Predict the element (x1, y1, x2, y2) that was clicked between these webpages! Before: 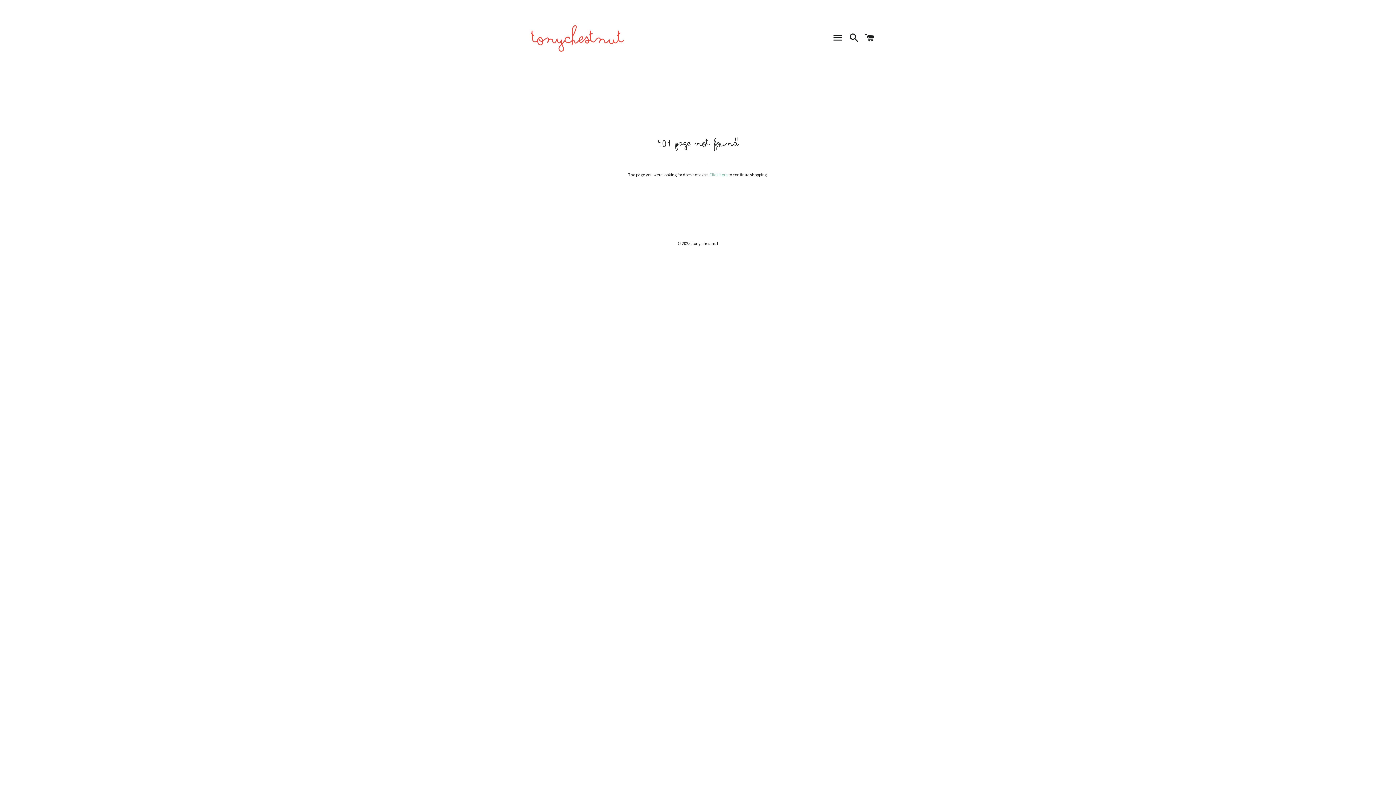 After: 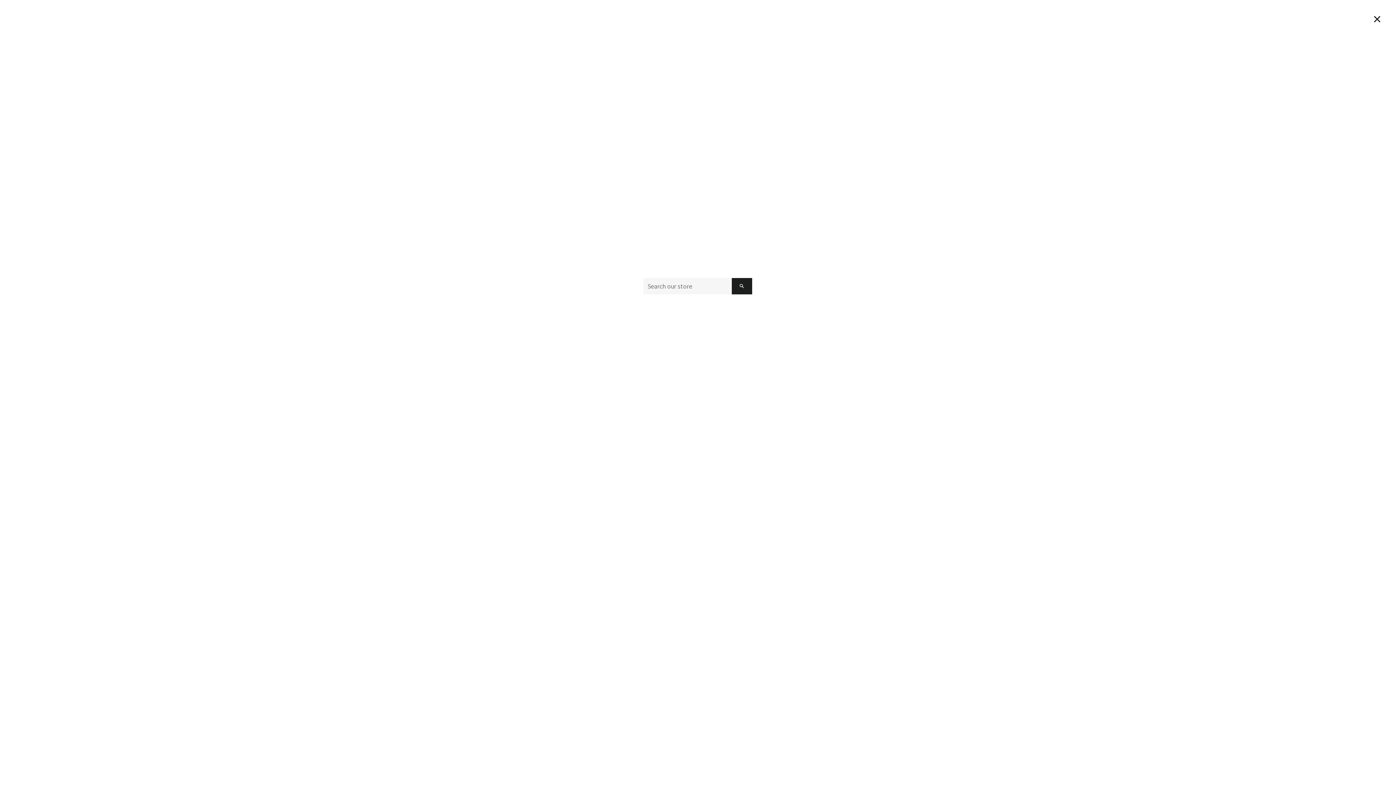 Action: bbox: (846, 25, 861, 50) label: SEARCH